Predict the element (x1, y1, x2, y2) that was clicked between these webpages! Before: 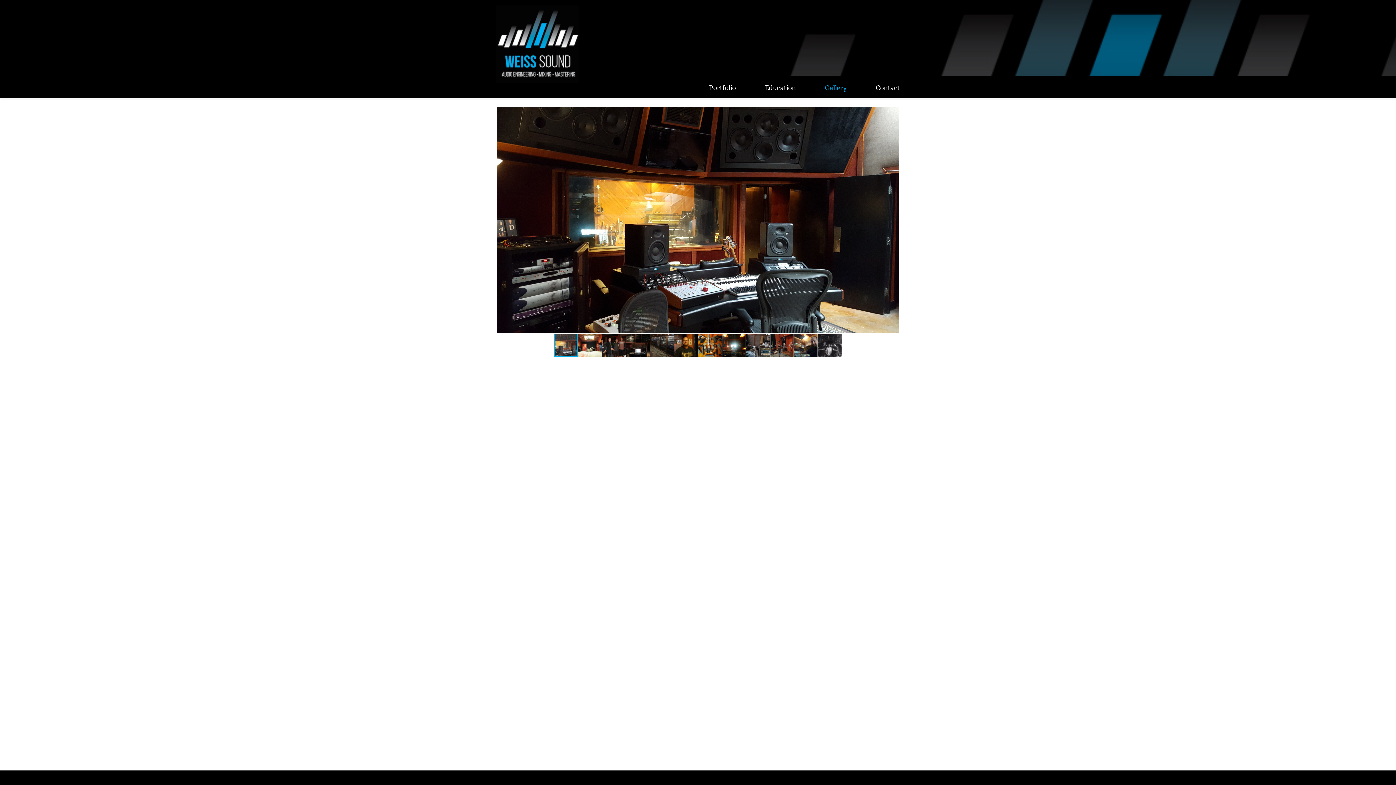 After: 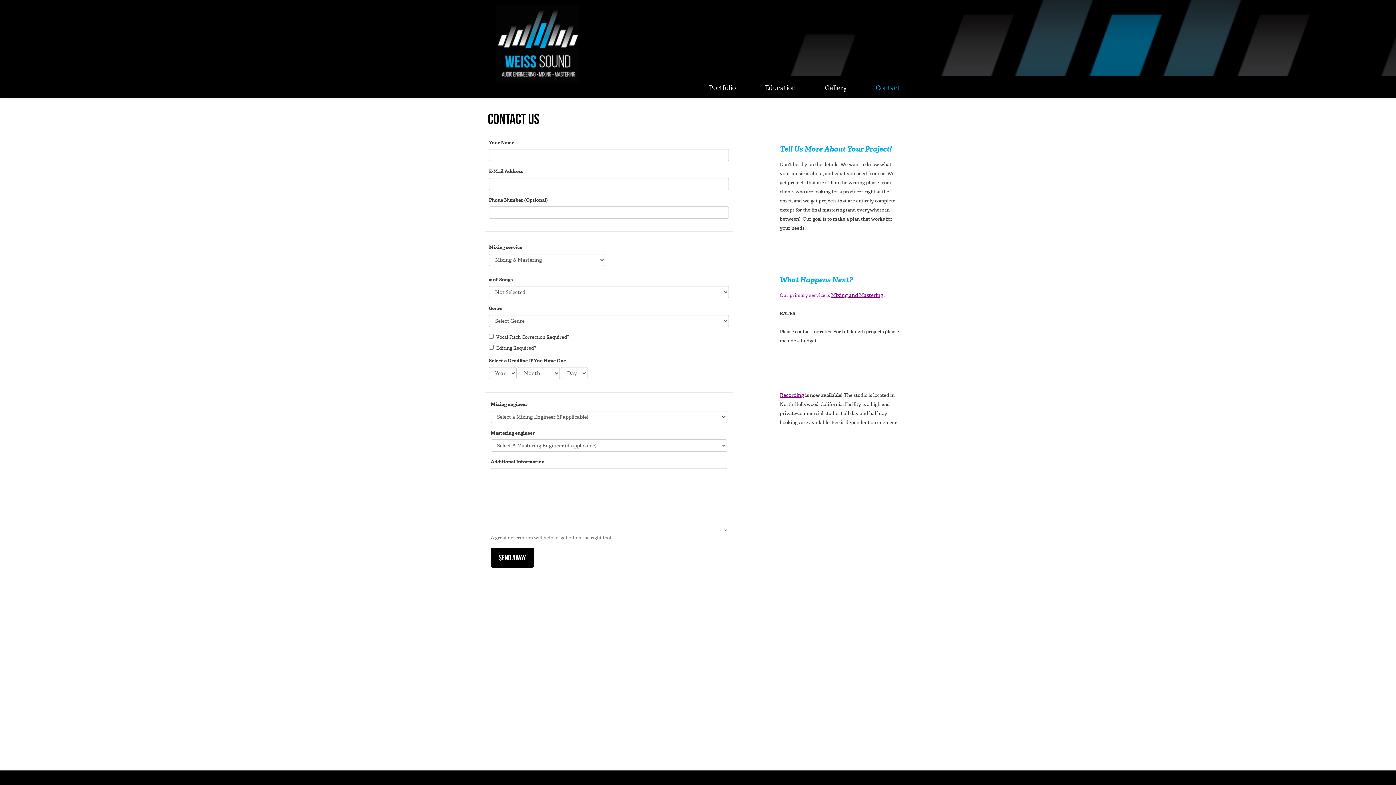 Action: bbox: (870, 78, 905, 97) label: Contact